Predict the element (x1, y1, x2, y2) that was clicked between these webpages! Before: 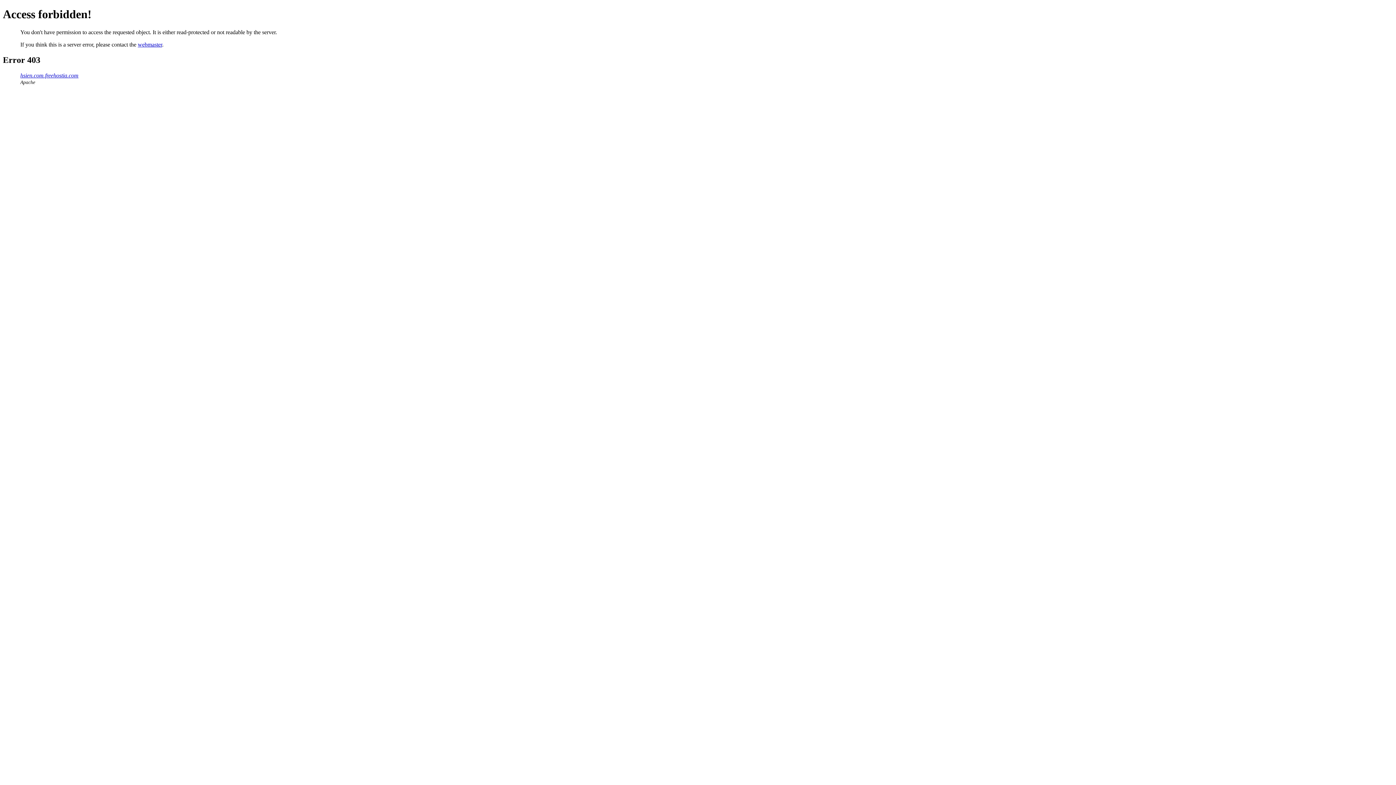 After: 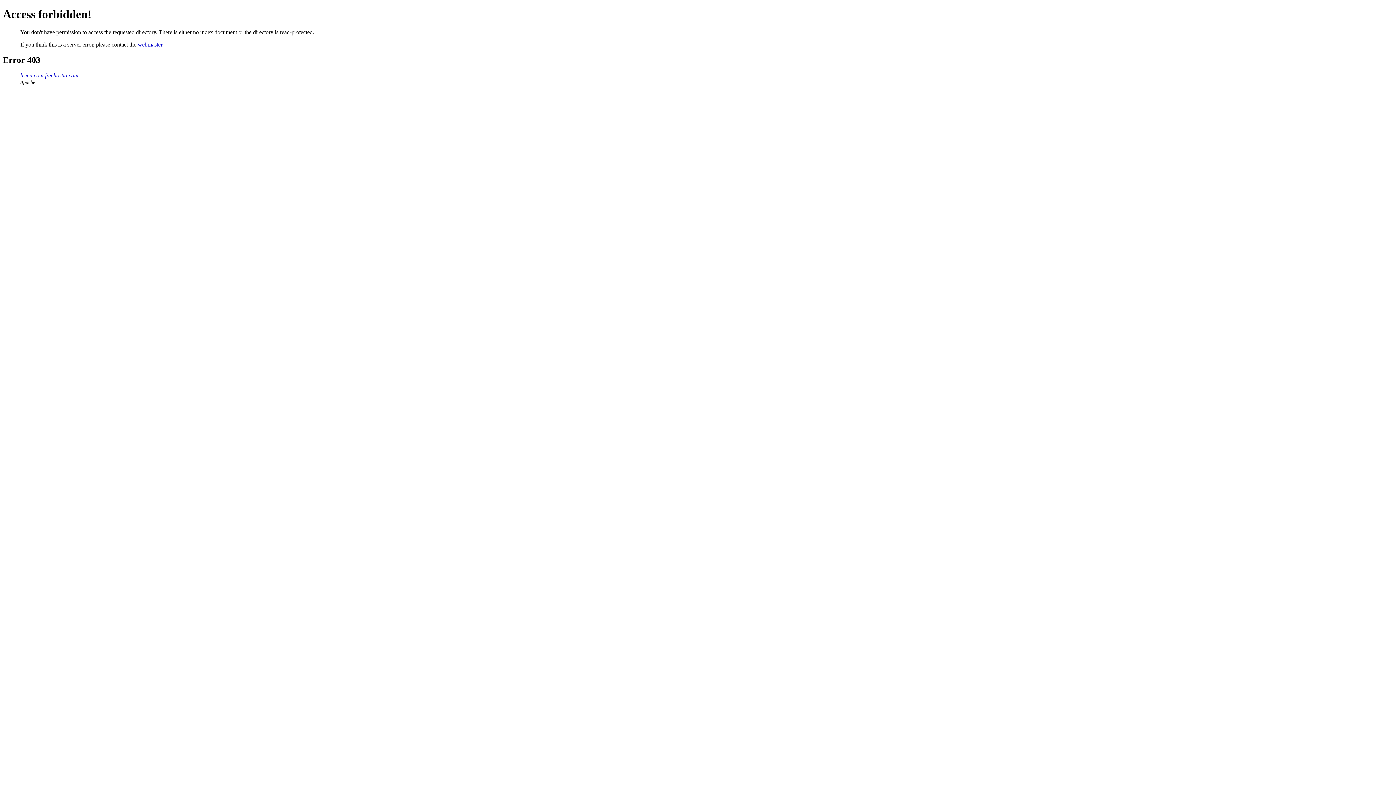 Action: label: hsien.com.freehostia.com bbox: (20, 72, 78, 78)